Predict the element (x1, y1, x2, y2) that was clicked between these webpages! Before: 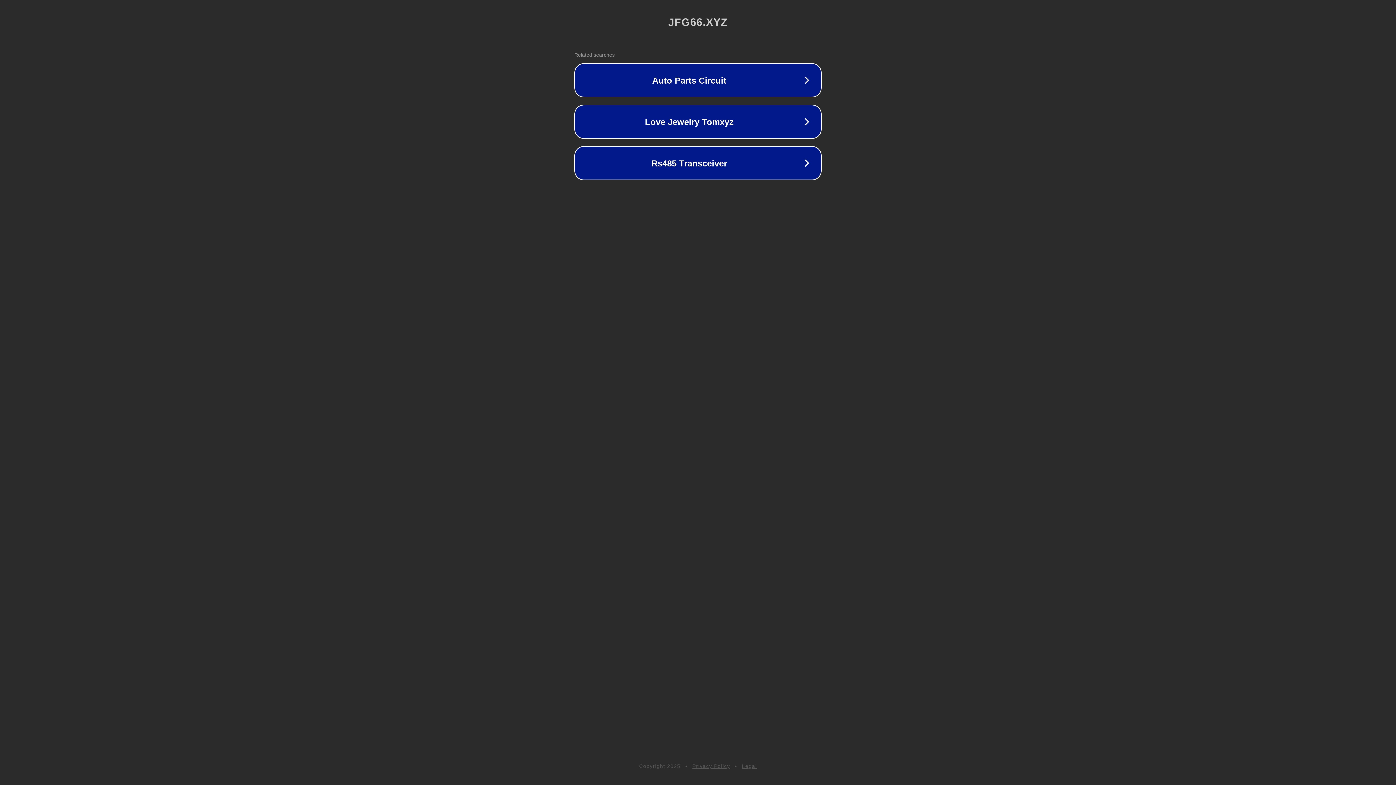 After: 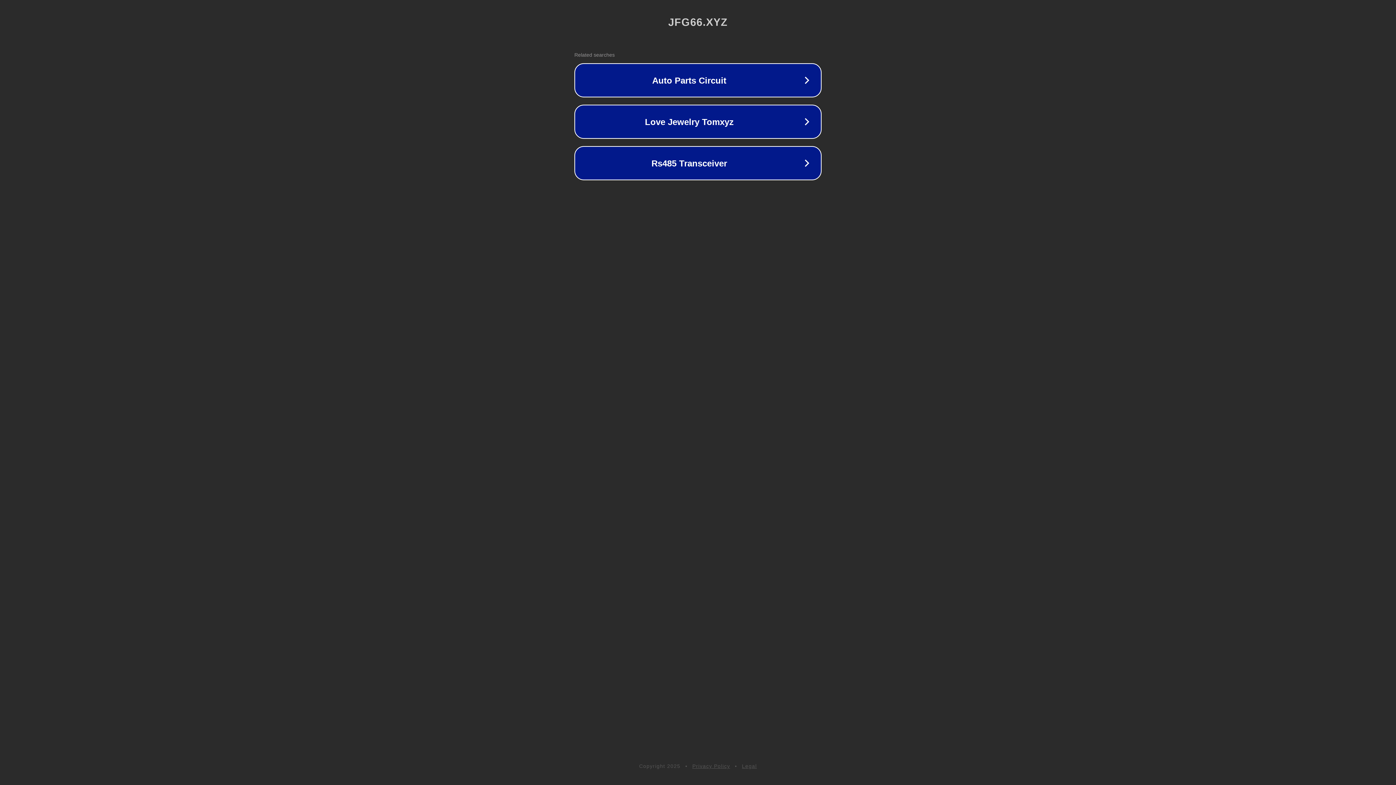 Action: label: Privacy Policy bbox: (692, 763, 730, 769)